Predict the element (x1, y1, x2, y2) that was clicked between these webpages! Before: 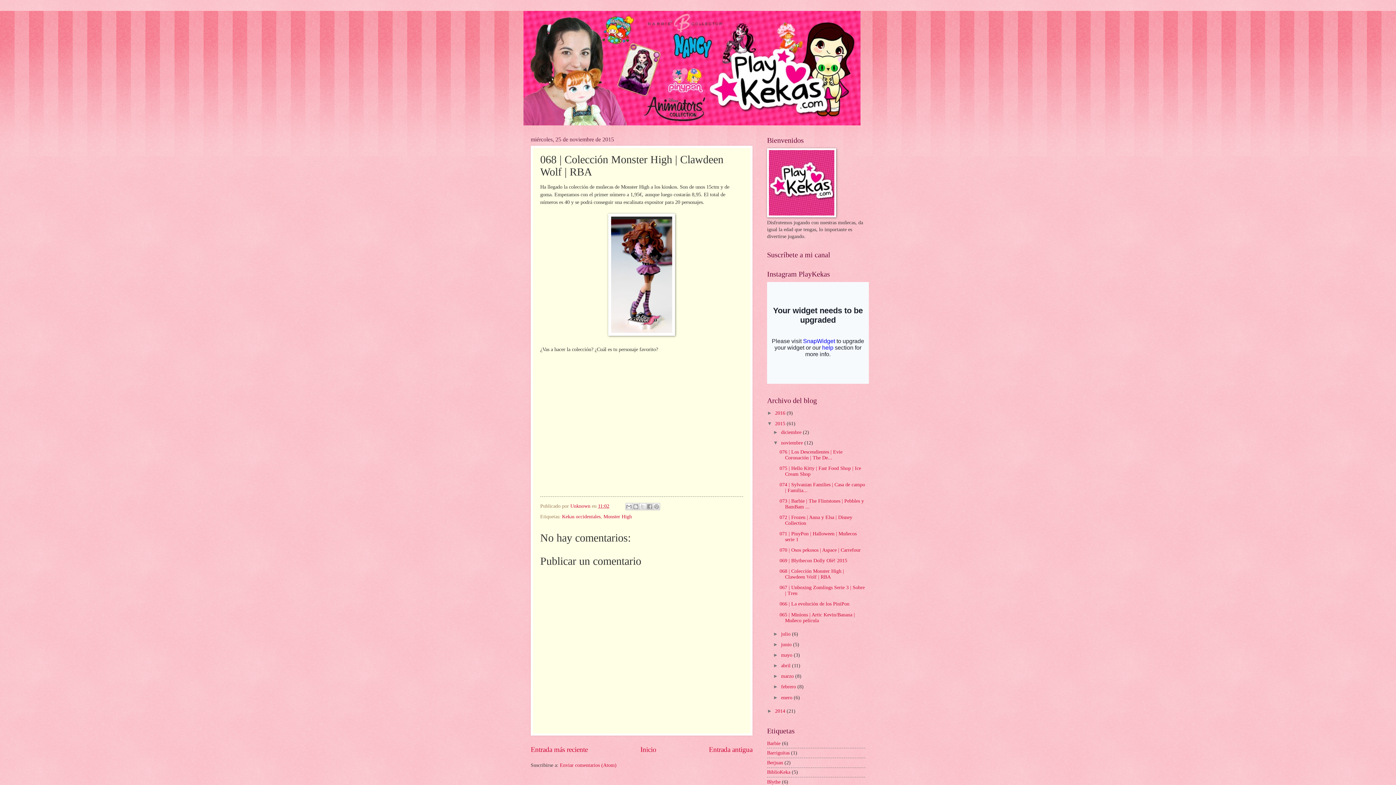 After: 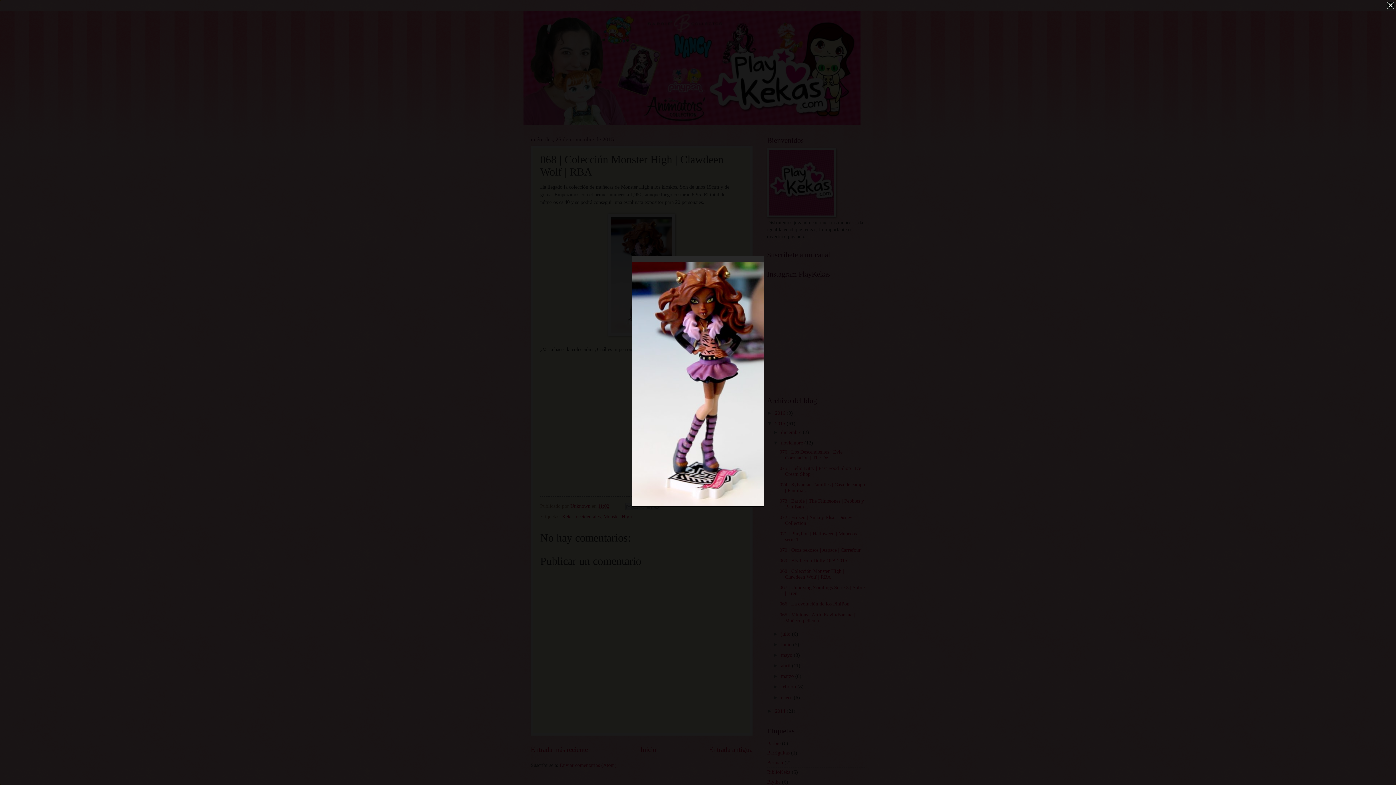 Action: bbox: (608, 331, 675, 337)